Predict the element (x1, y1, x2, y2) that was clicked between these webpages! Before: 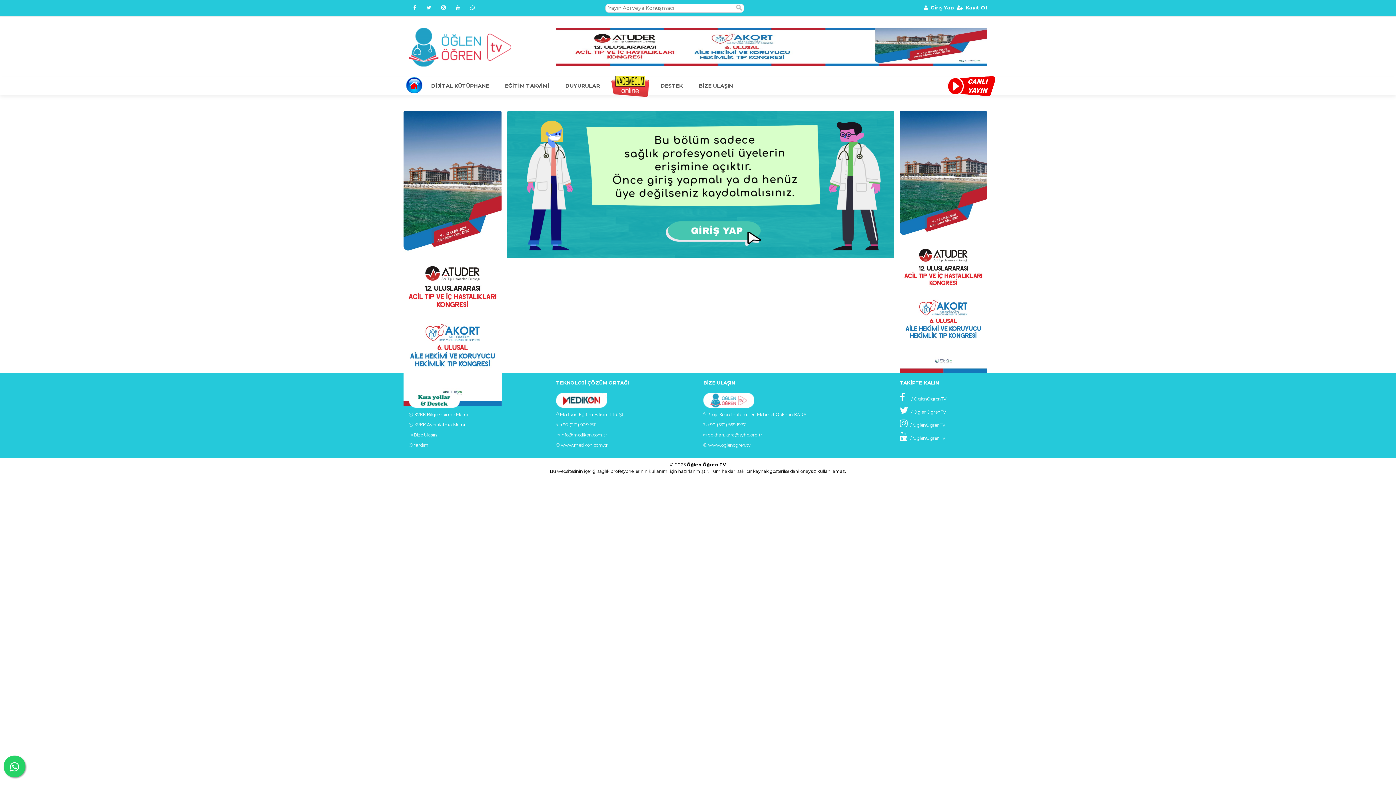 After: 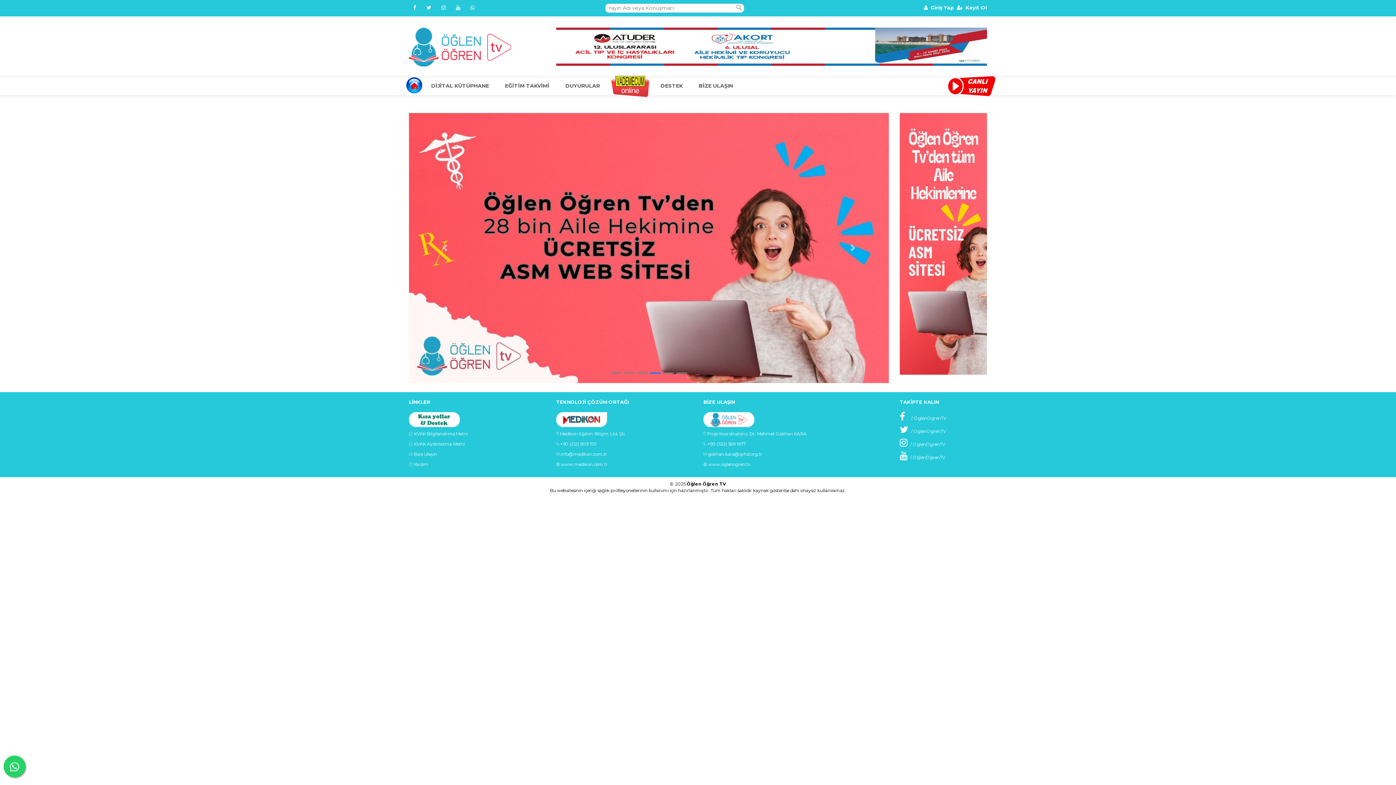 Action: bbox: (409, 43, 511, 50)